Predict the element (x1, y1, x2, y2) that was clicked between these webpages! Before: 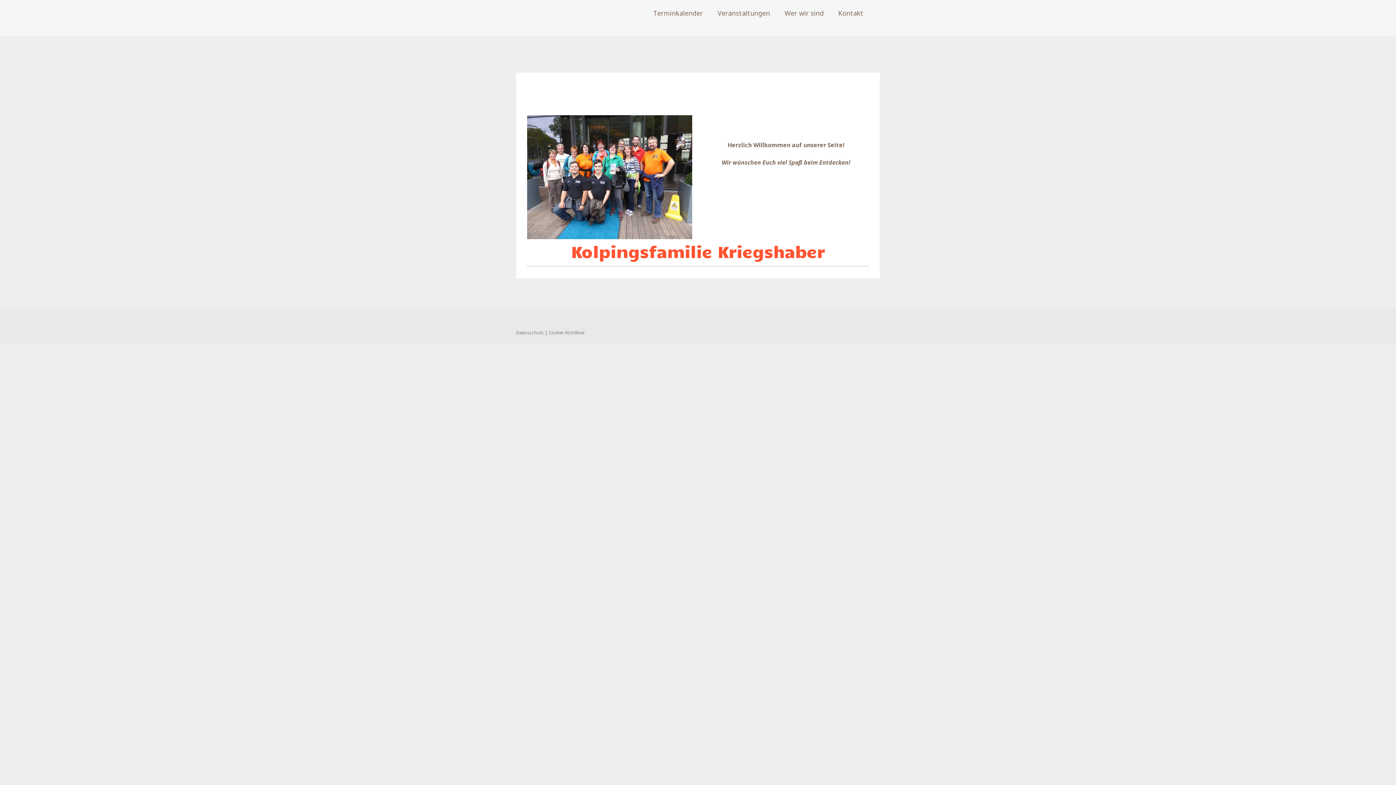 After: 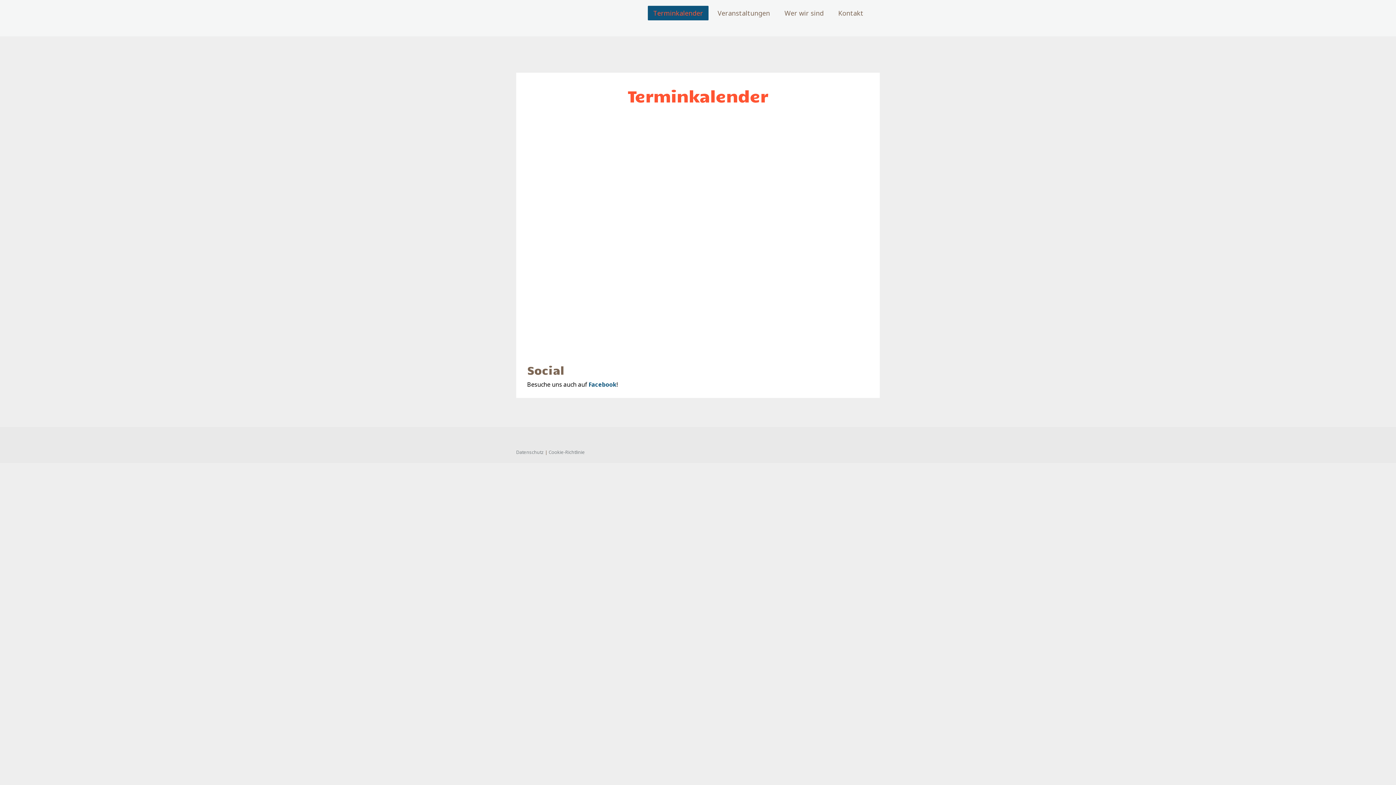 Action: label: Terminkalender bbox: (648, 5, 708, 20)